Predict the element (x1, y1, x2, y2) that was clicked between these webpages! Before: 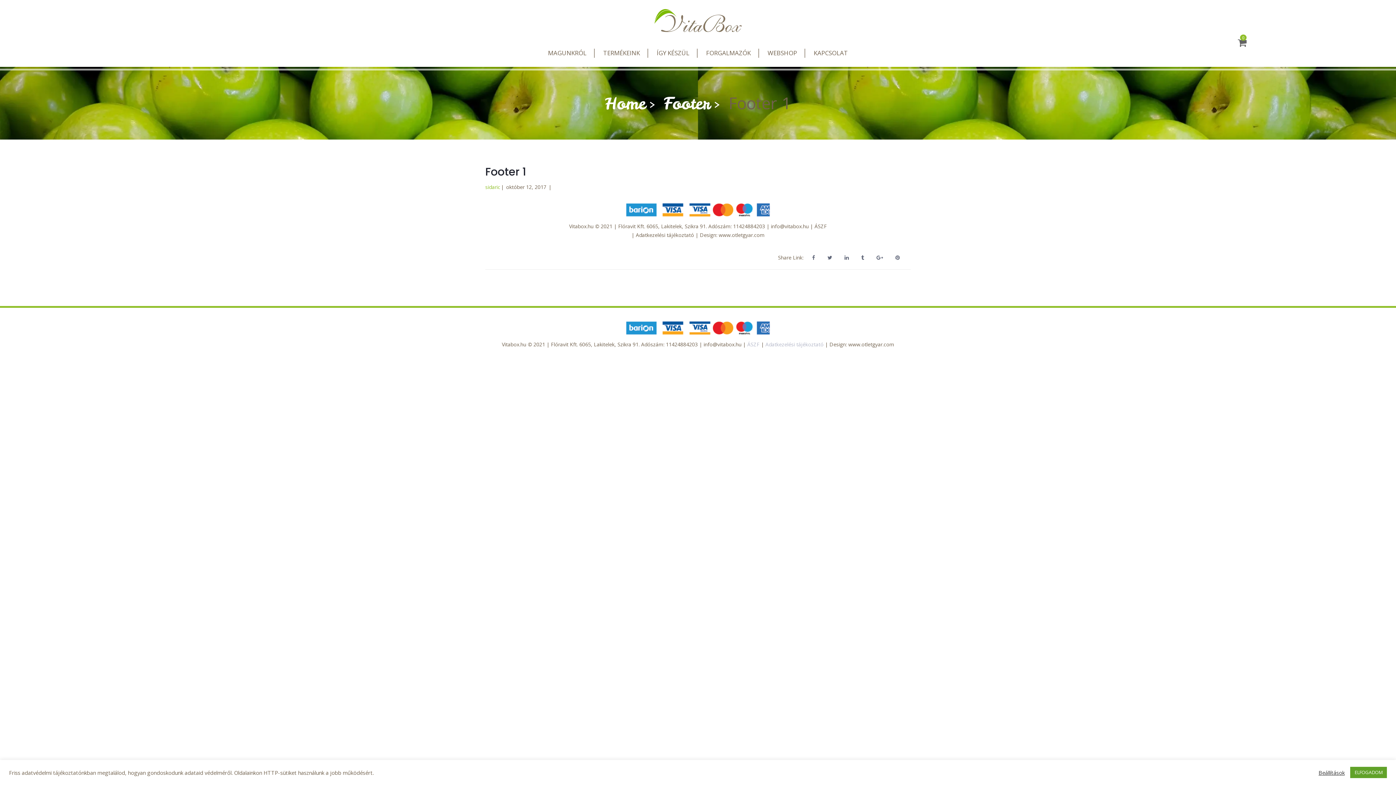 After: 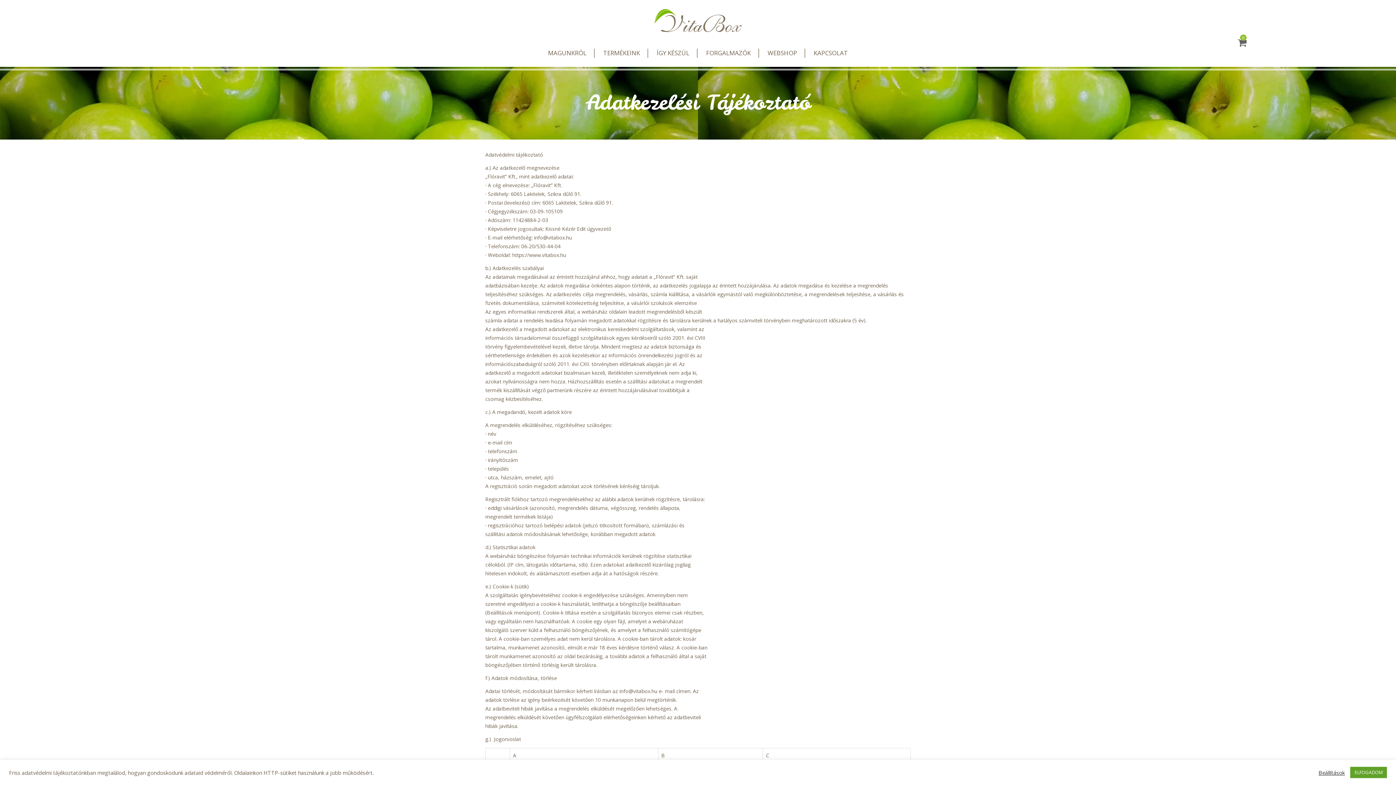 Action: bbox: (636, 231, 694, 238) label: Adatkezelési tájékoztató